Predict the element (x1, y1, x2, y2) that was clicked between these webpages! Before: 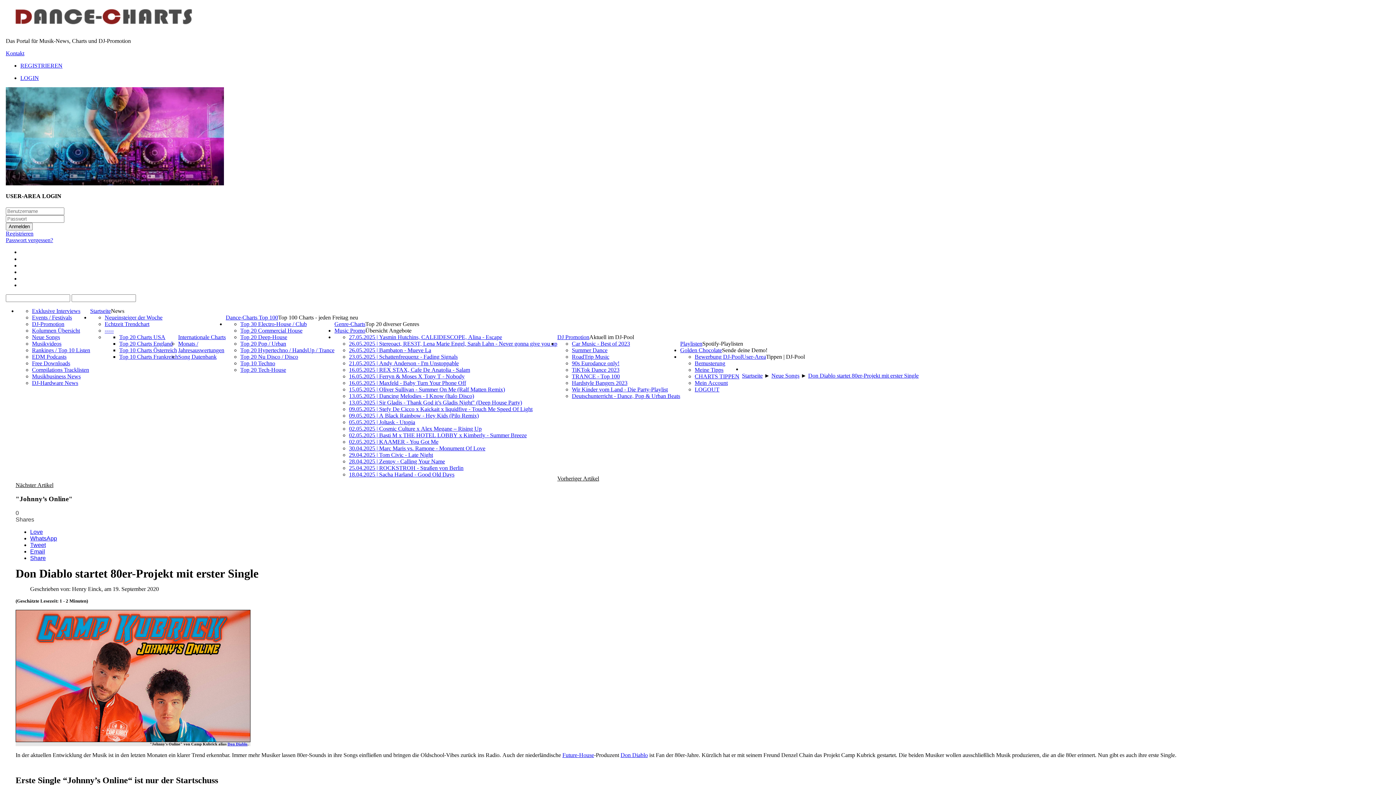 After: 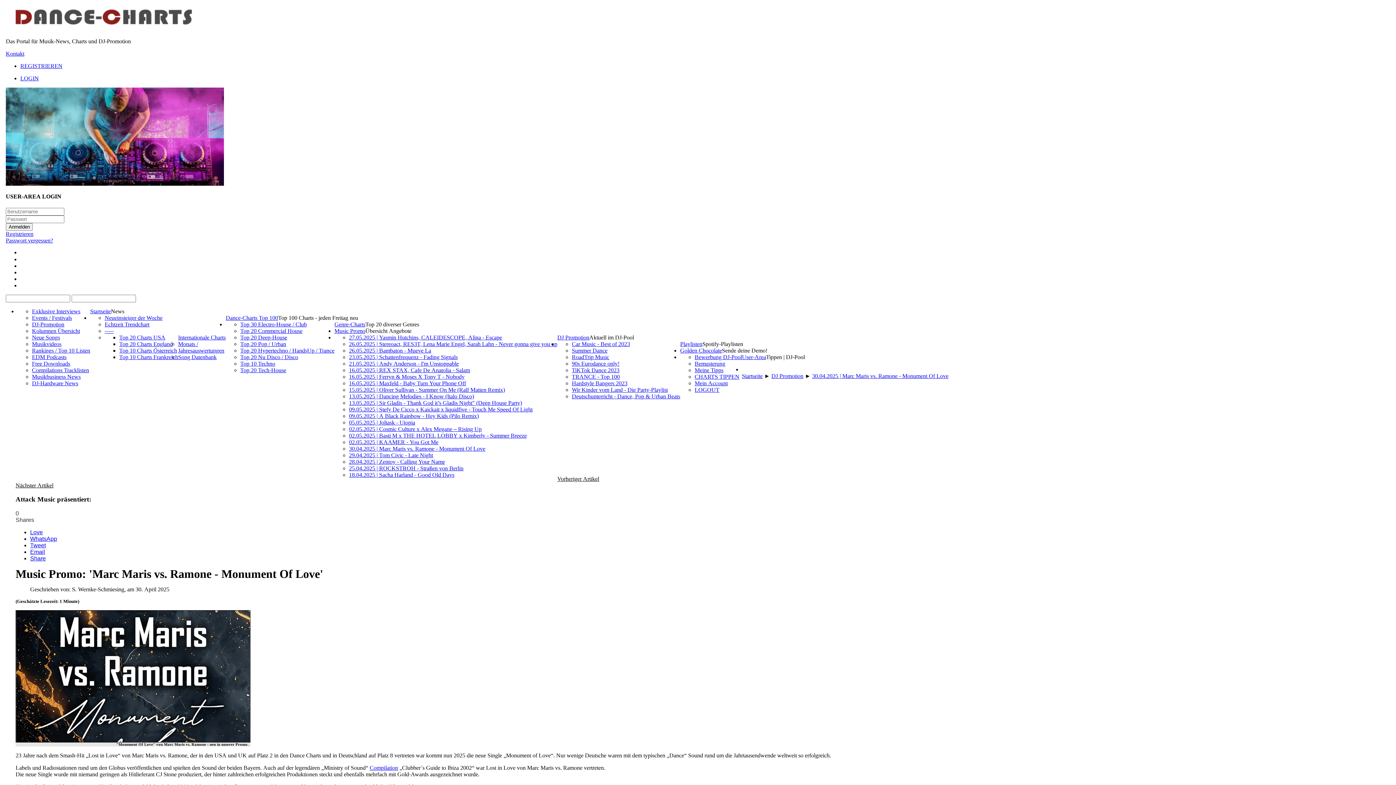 Action: bbox: (349, 445, 485, 451) label: 30.04.2025 | Marc Maris vs. Ramone - Monument Of Love